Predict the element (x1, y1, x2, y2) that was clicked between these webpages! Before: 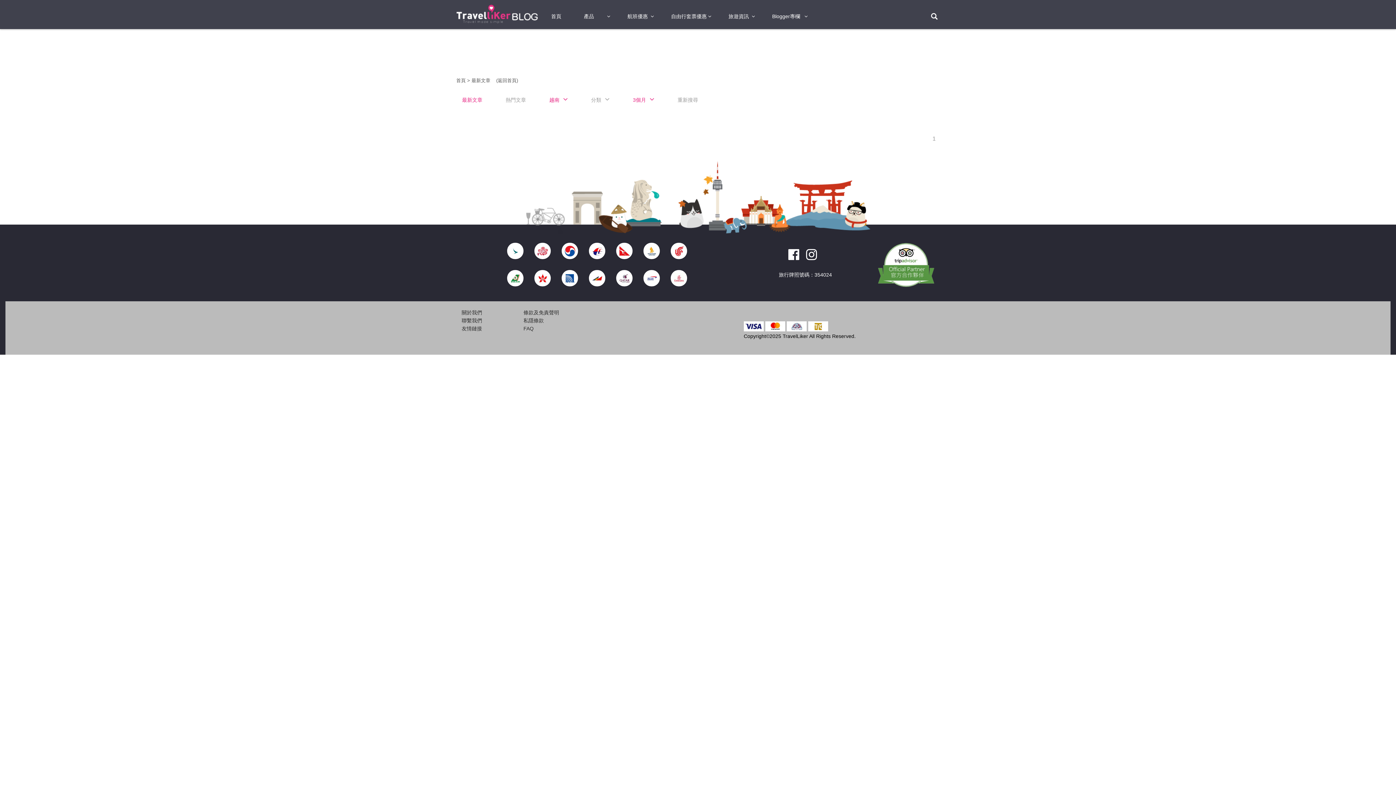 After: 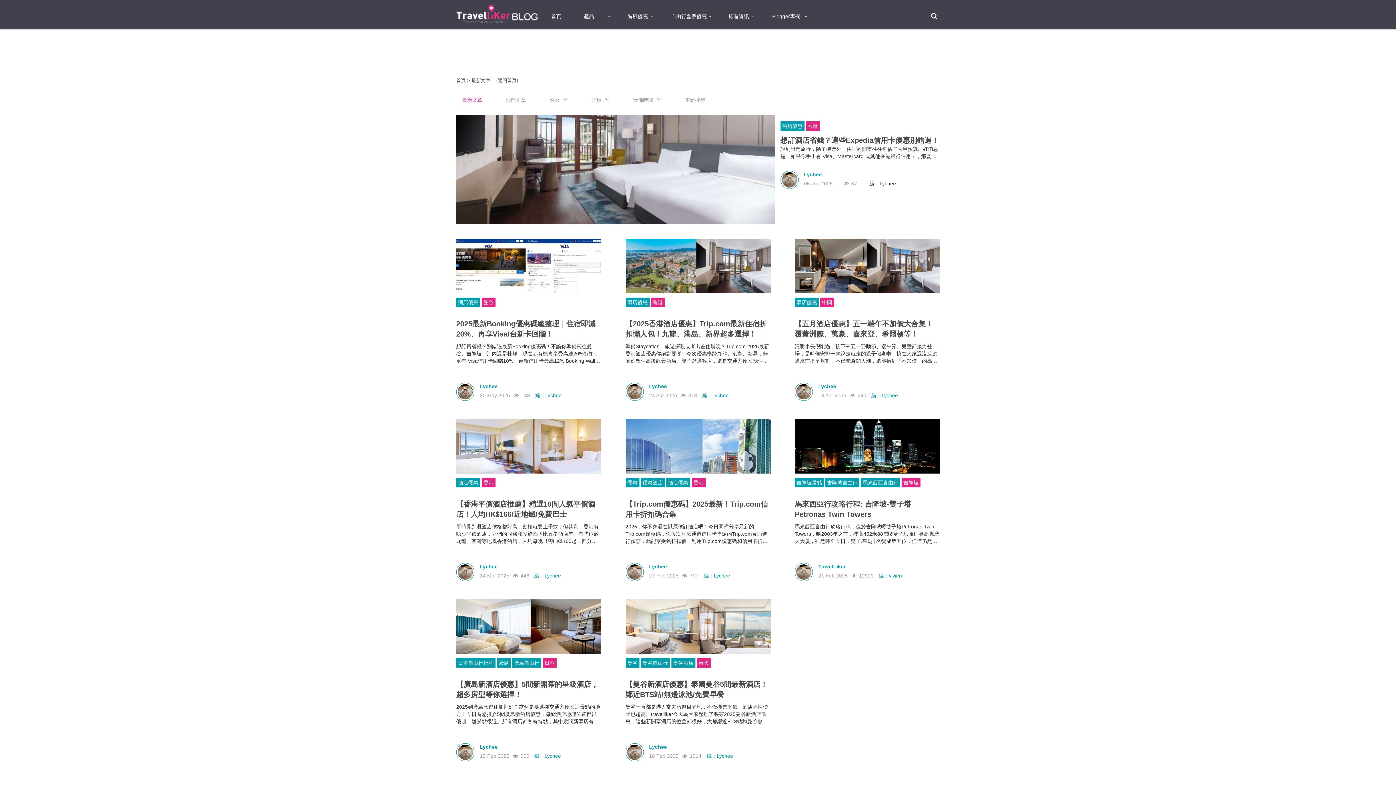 Action: bbox: (672, 92, 704, 108) label: 重新搜尋